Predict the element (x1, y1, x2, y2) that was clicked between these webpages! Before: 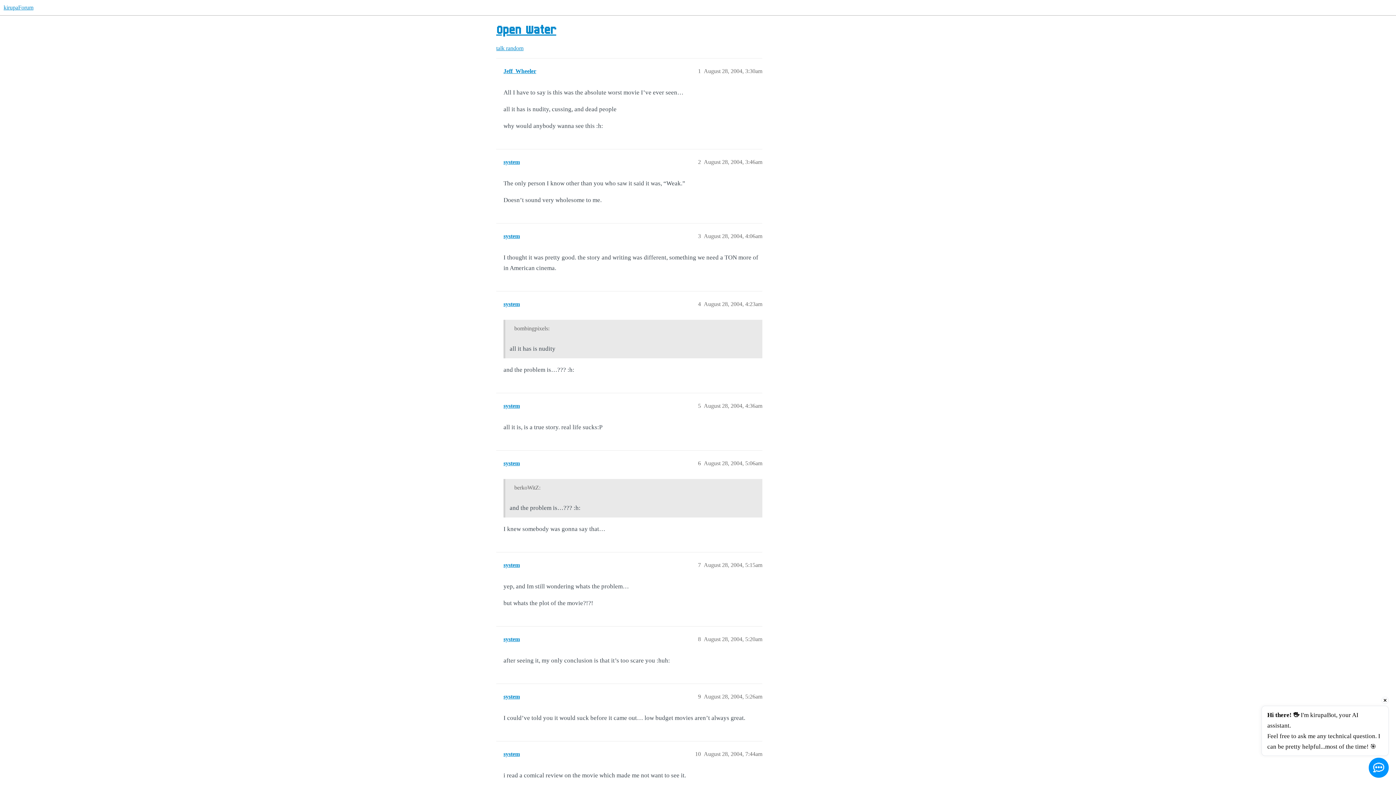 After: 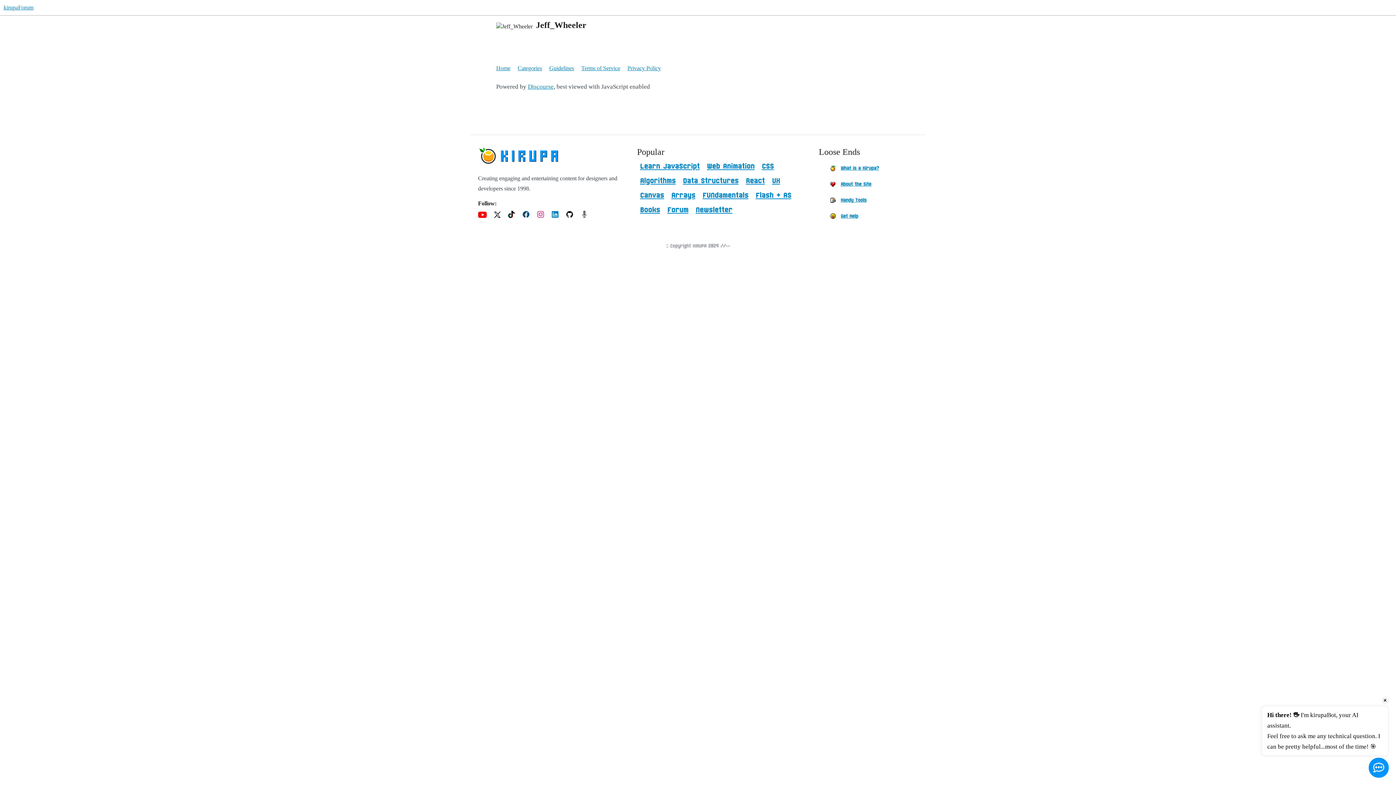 Action: label: Jeff_Wheeler bbox: (503, 68, 536, 74)